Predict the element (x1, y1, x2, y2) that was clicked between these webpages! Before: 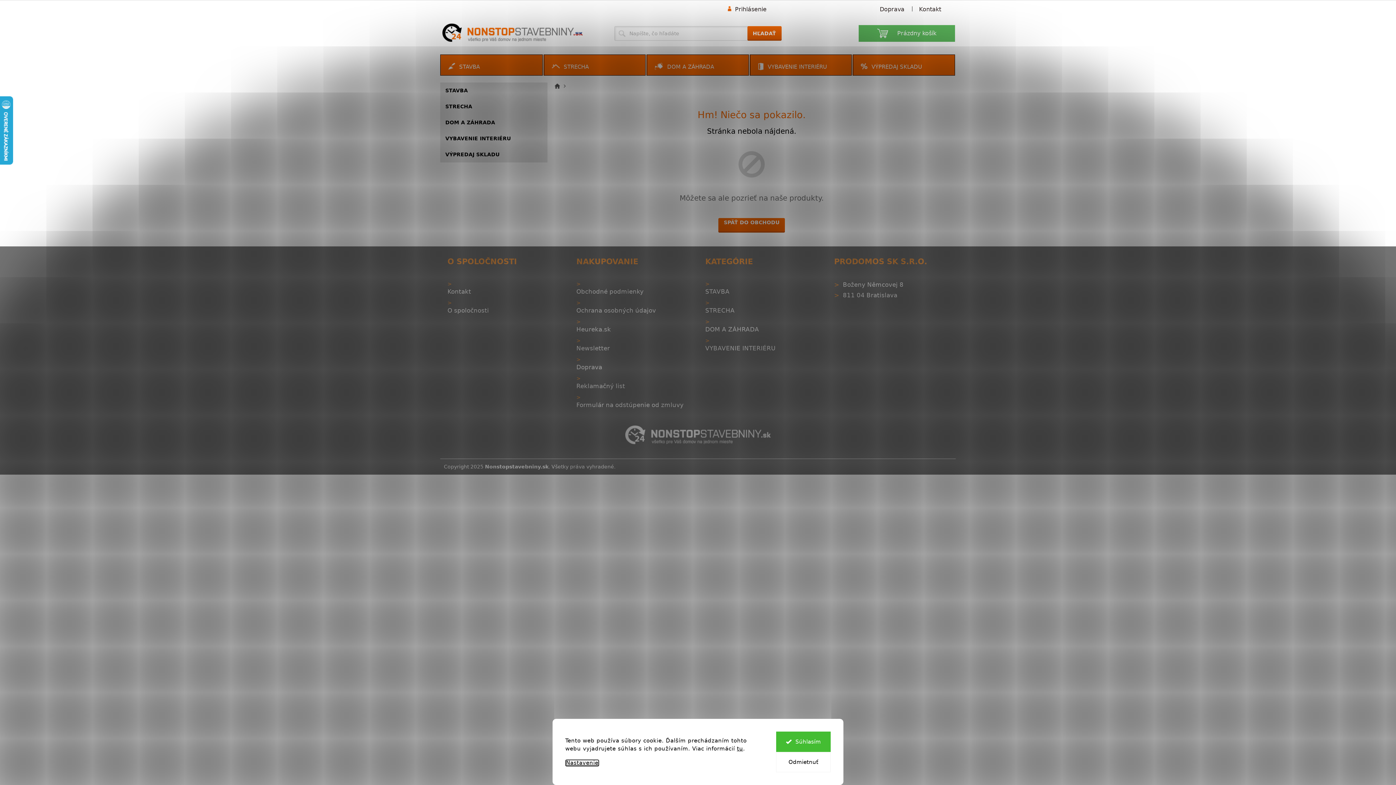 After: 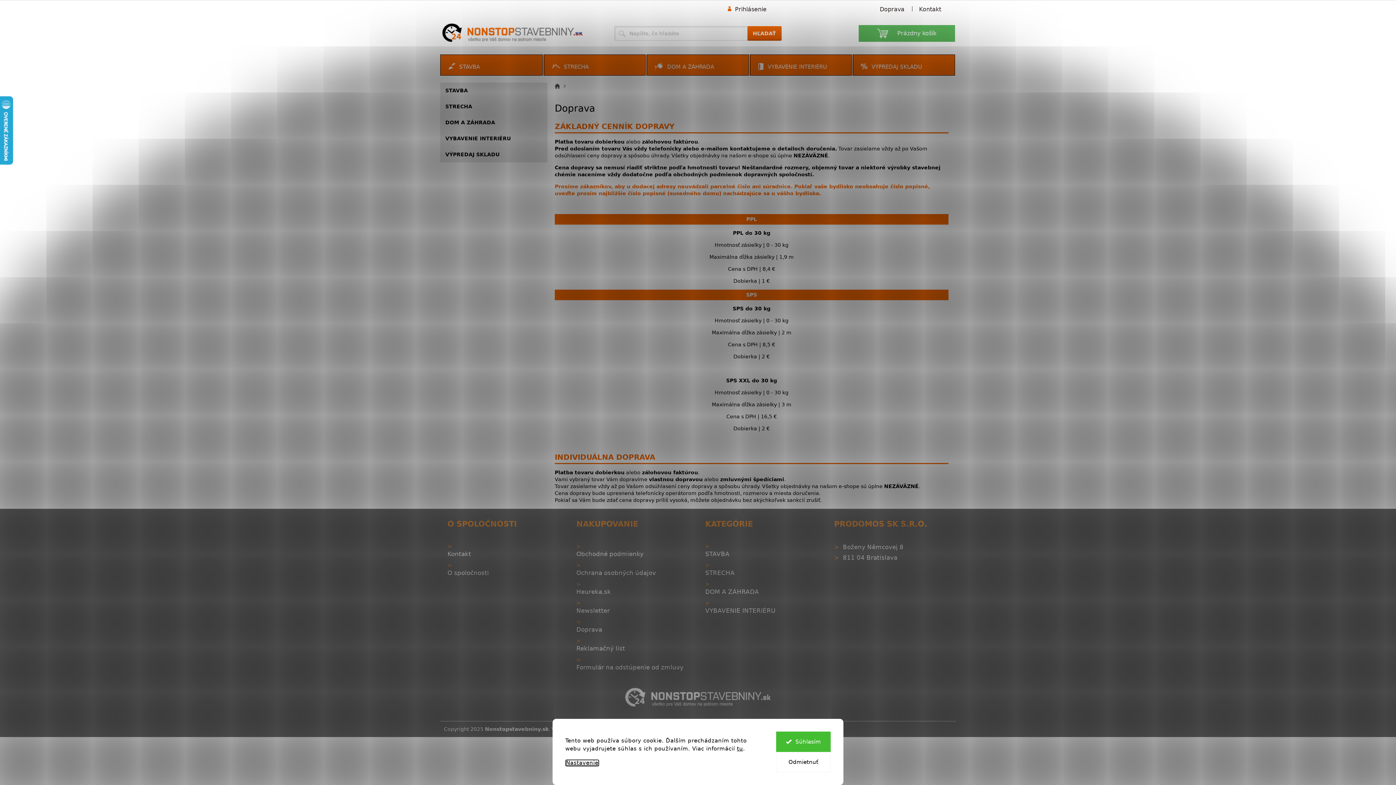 Action: label: Doprava bbox: (872, 4, 912, 14)